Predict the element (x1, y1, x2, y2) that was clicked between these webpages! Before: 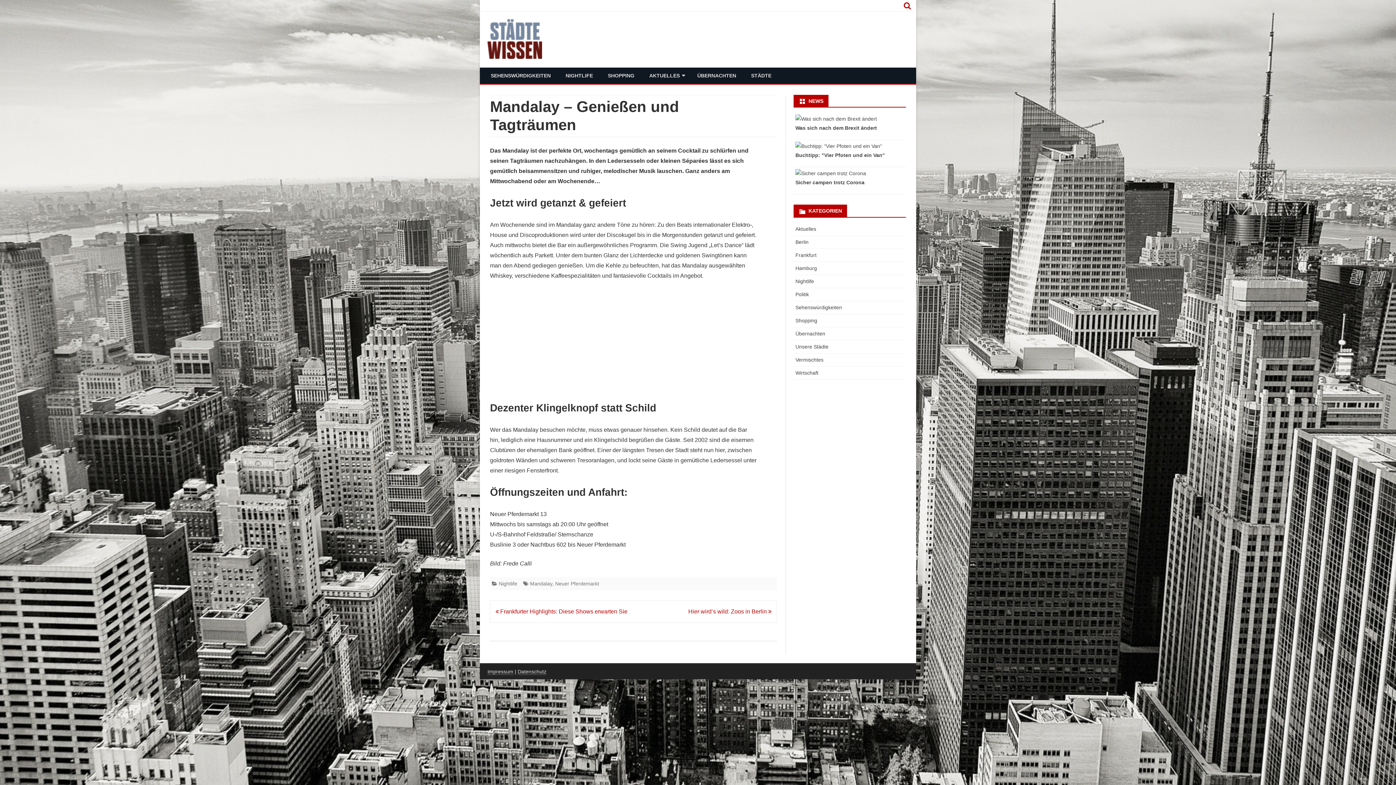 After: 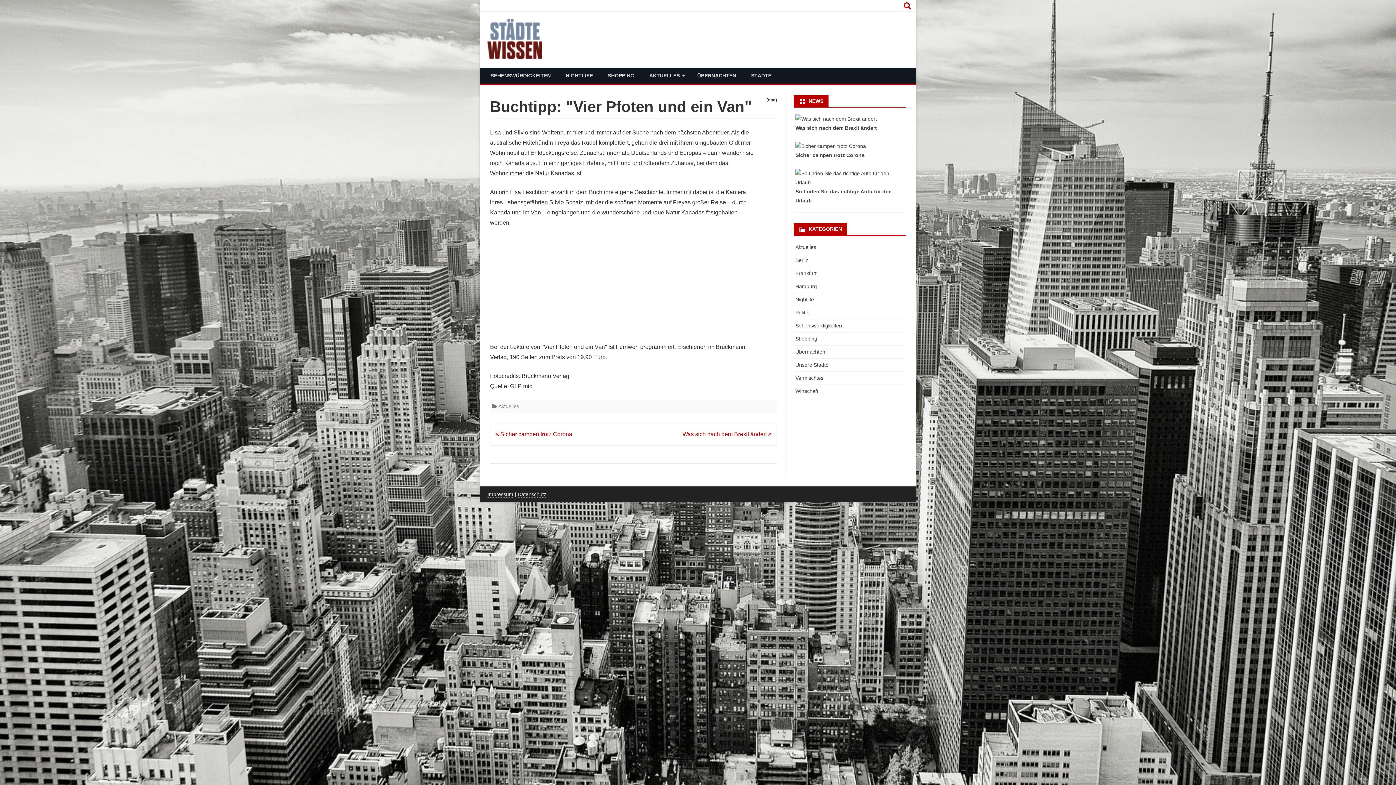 Action: bbox: (795, 143, 882, 149)